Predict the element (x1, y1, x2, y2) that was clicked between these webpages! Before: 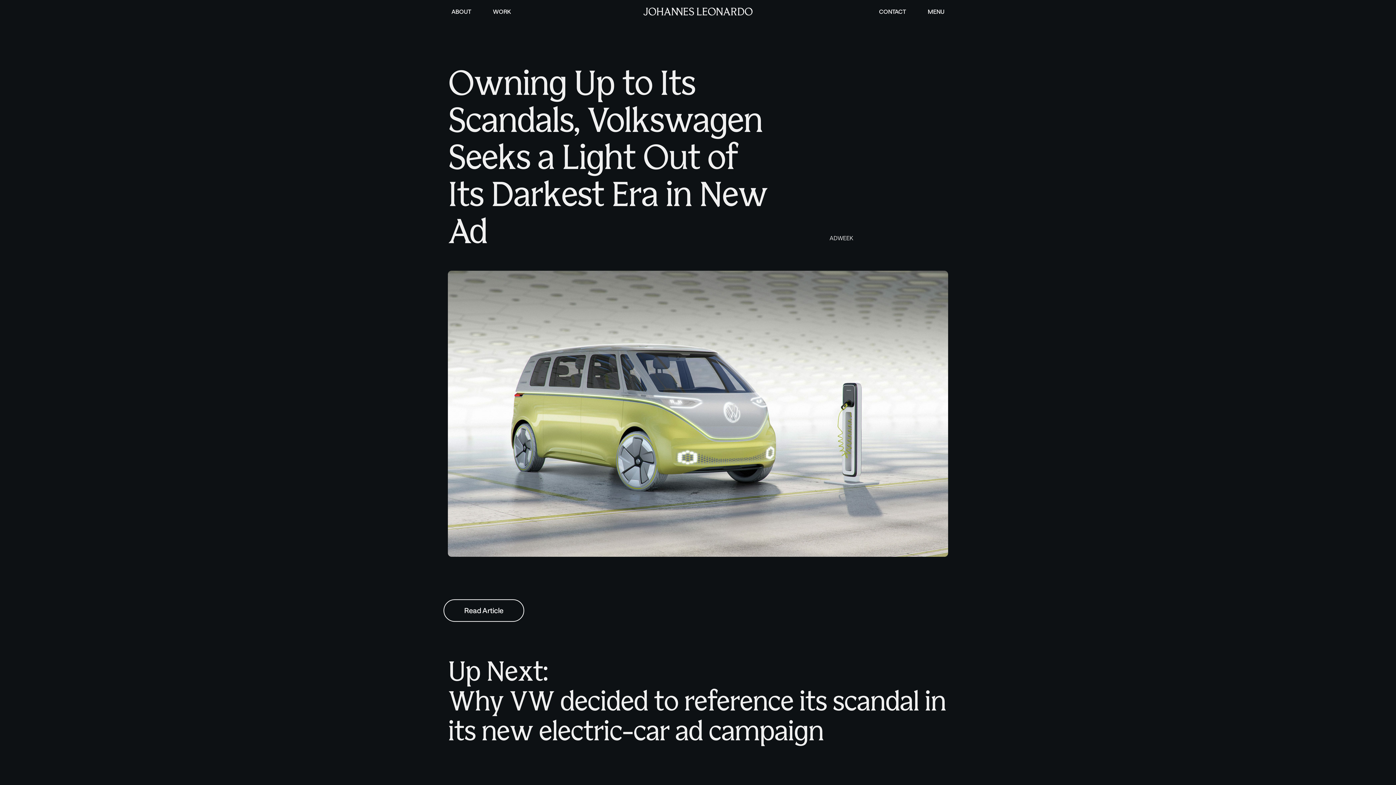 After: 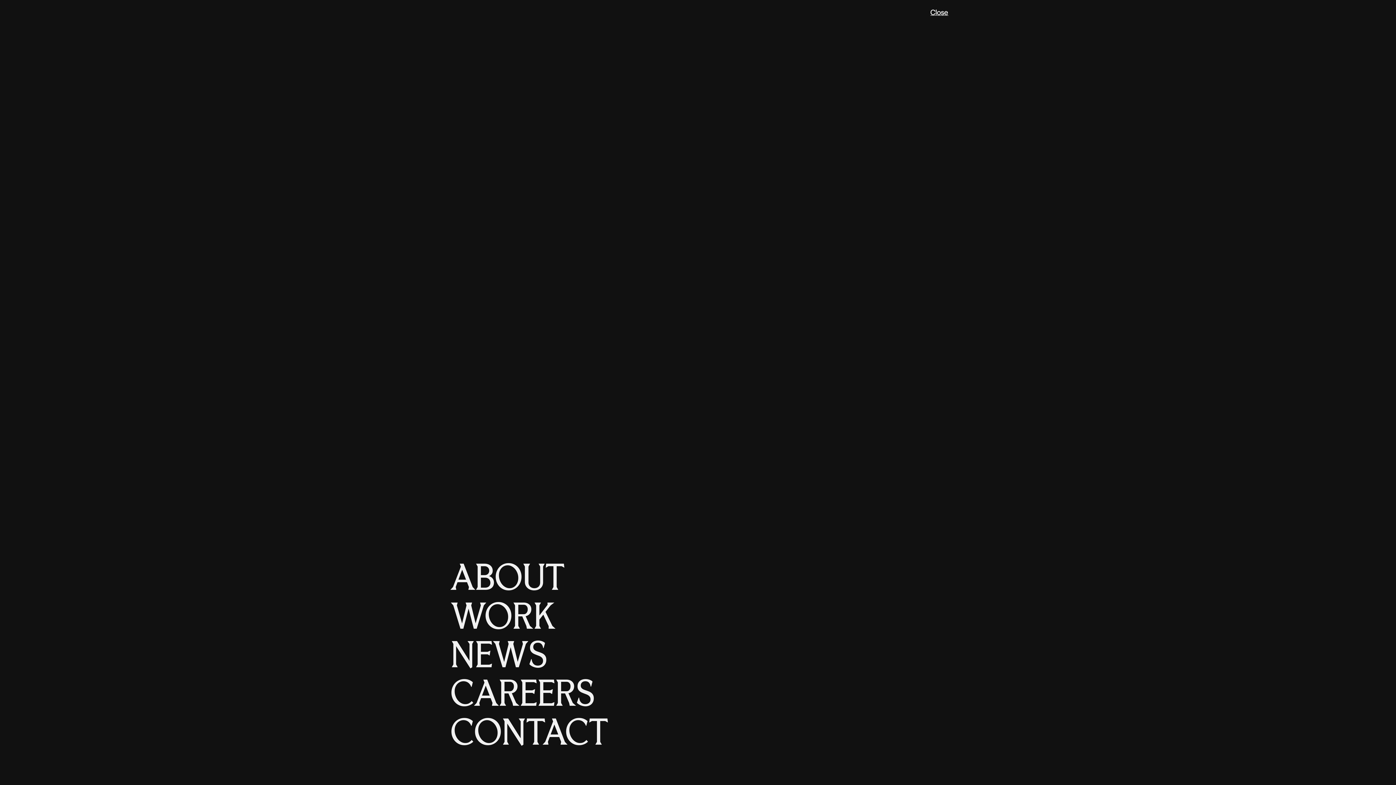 Action: bbox: (928, 8, 944, 14) label: MENU